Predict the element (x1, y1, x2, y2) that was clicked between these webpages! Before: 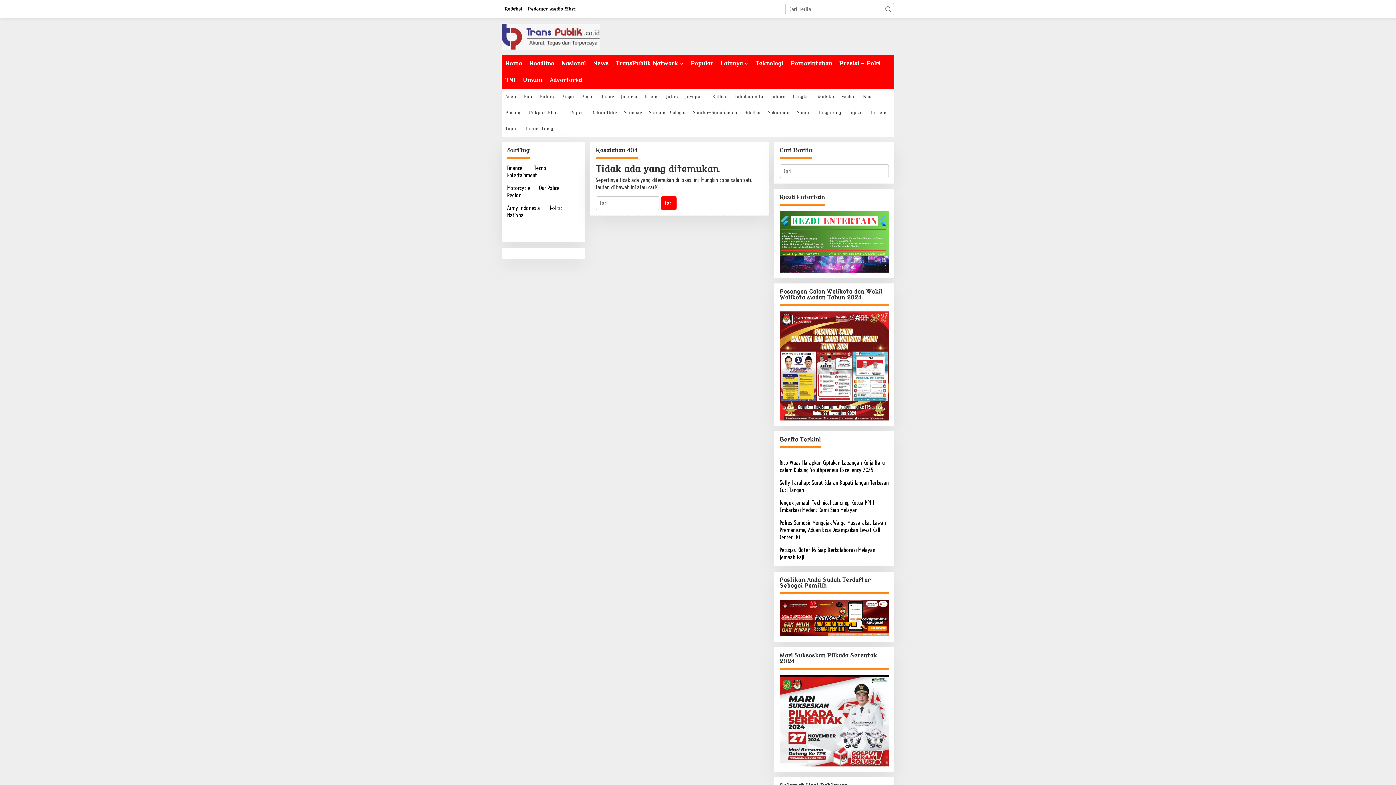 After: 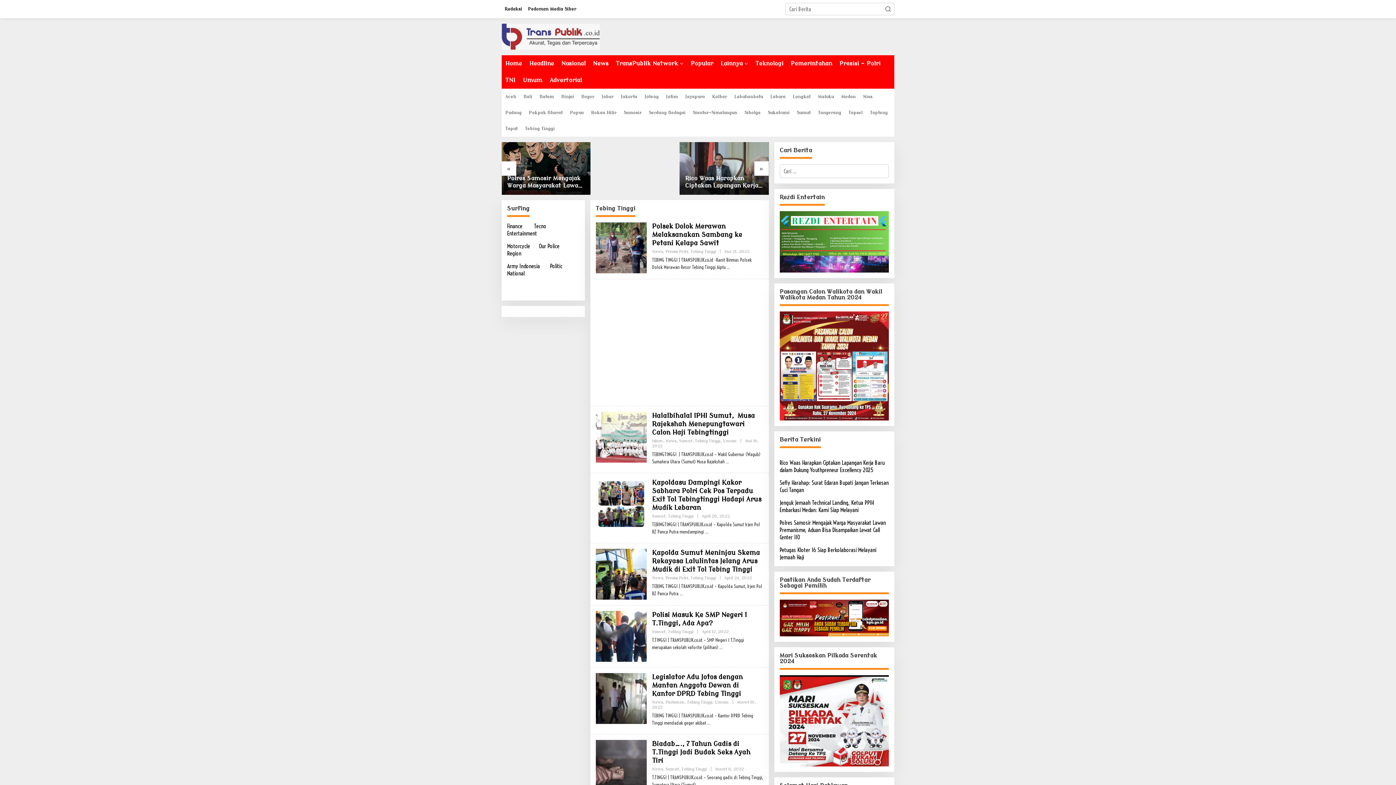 Action: bbox: (521, 120, 558, 136) label: Tebing Tinggi